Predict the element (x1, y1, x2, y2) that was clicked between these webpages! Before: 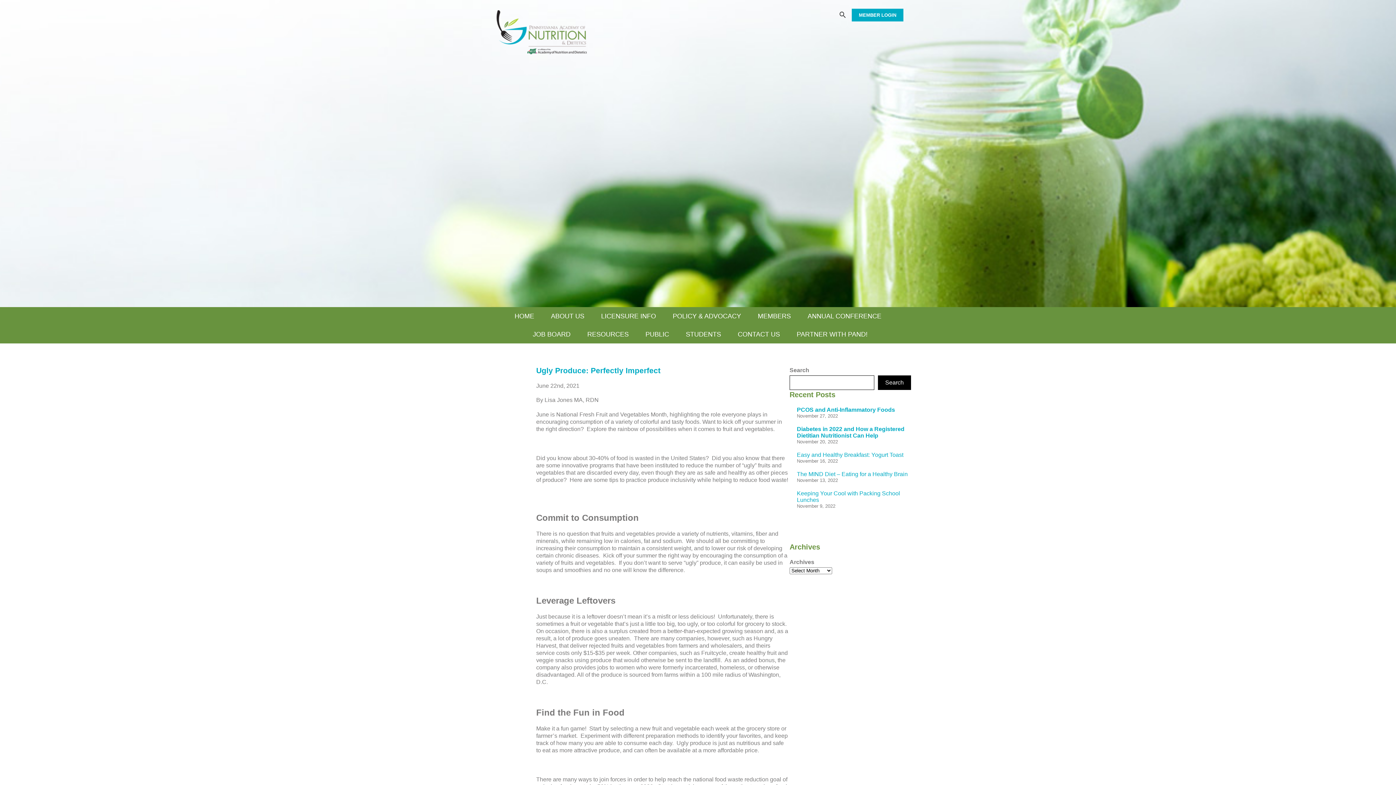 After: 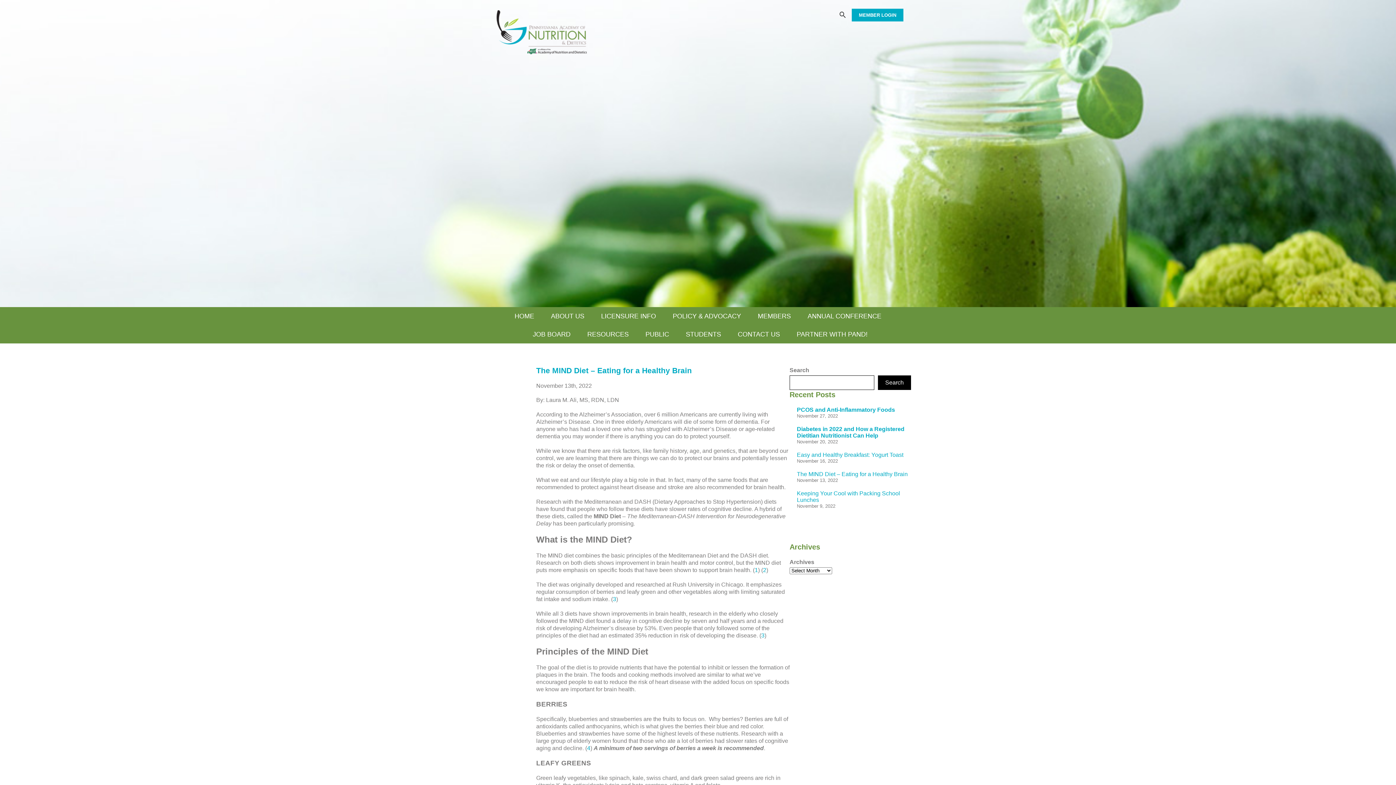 Action: label: The MIND Diet – Eating for a Healthy Brain bbox: (797, 471, 908, 477)